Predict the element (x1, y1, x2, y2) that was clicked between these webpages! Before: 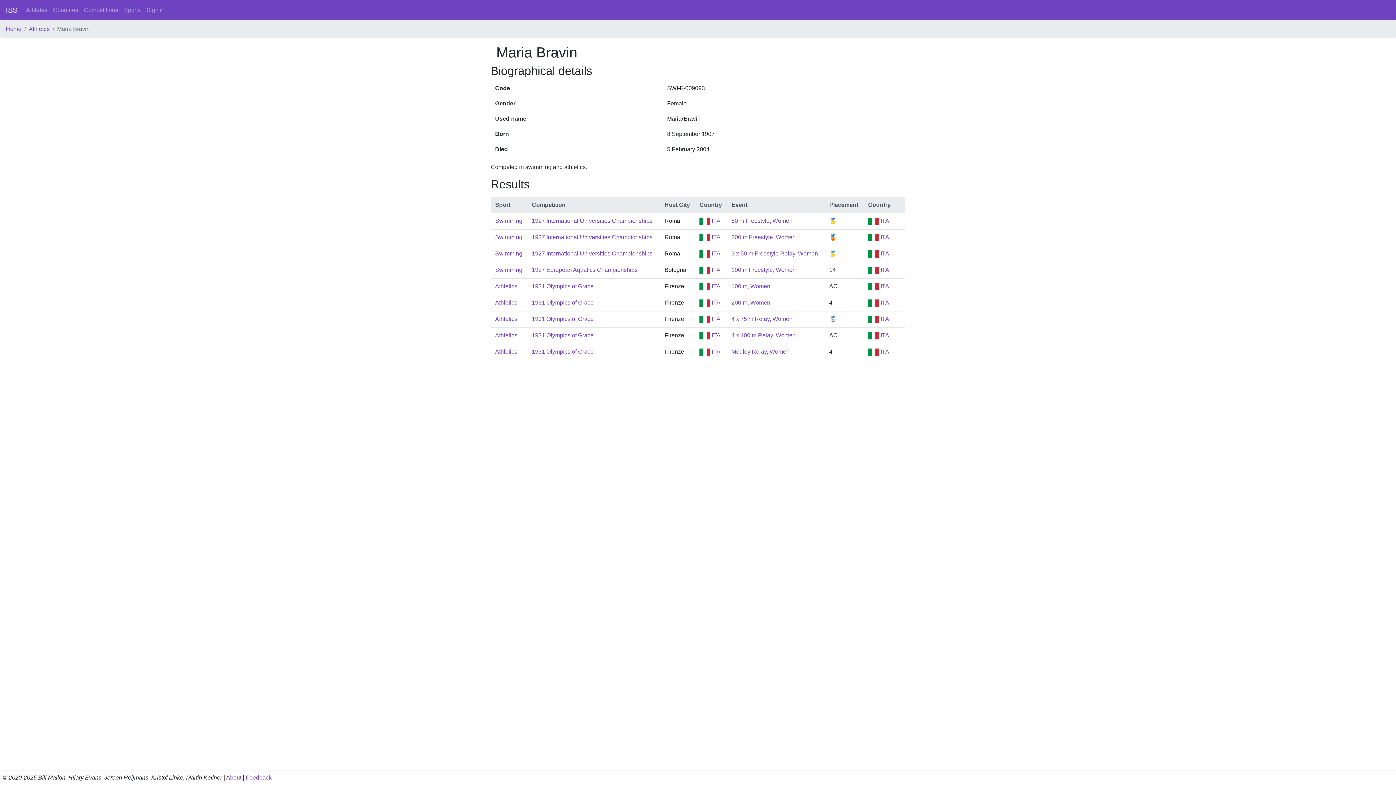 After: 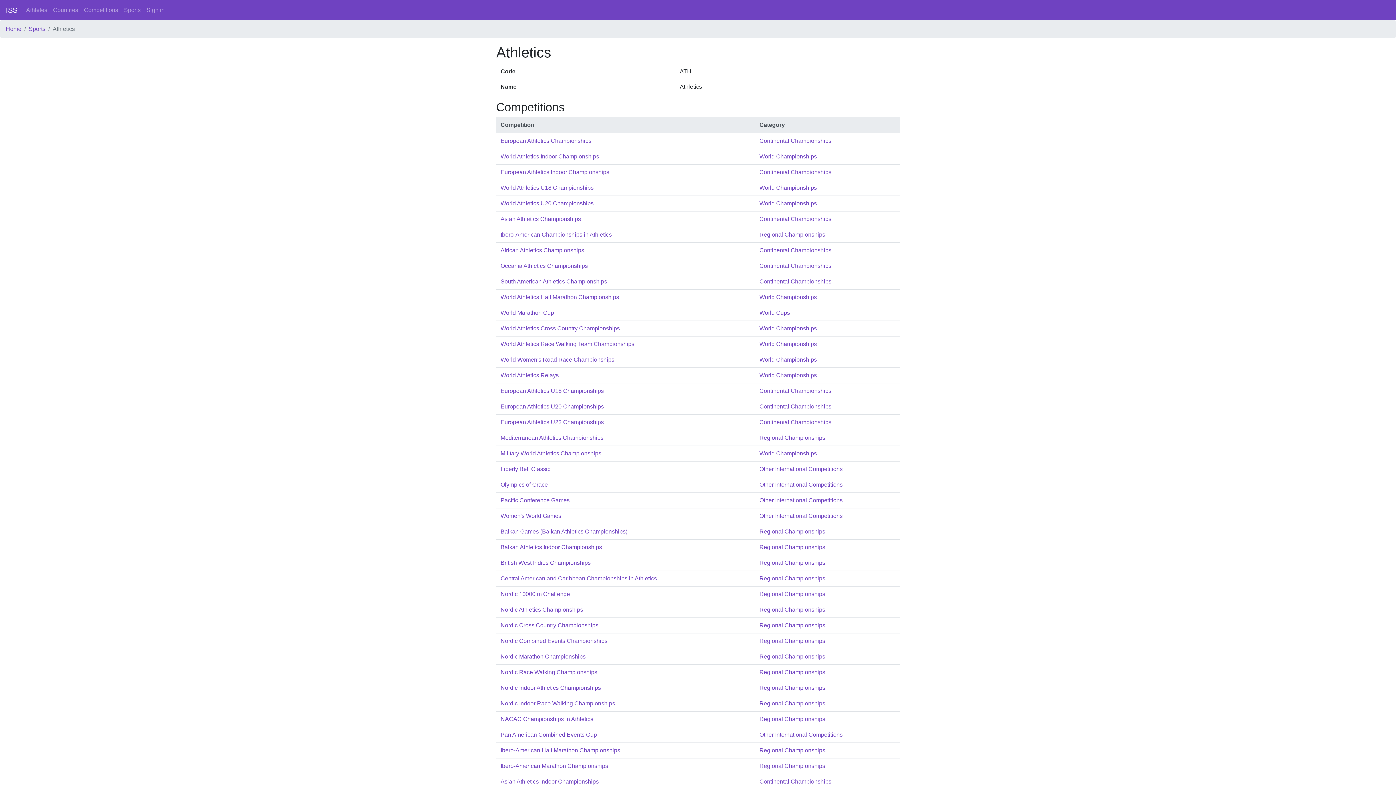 Action: label: Athletics bbox: (495, 299, 517, 305)